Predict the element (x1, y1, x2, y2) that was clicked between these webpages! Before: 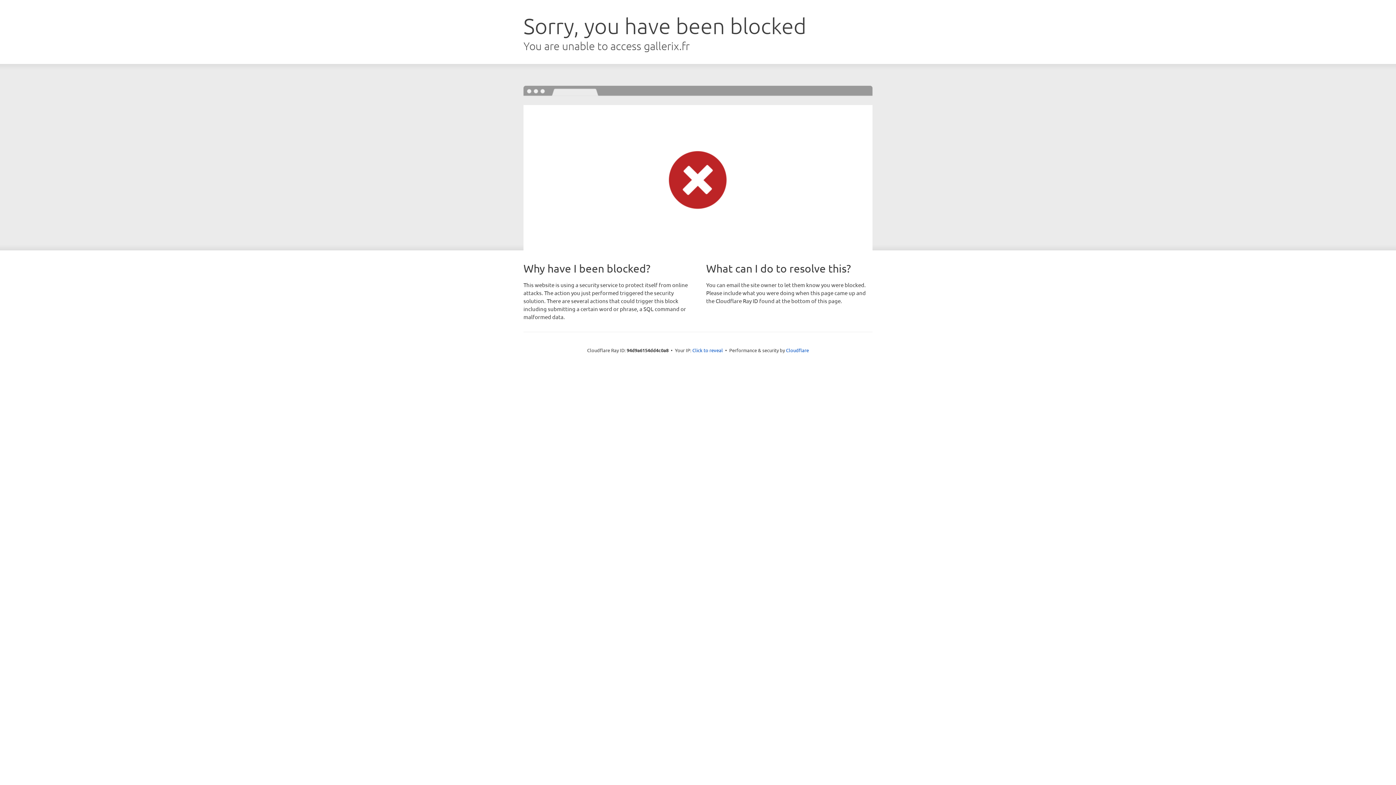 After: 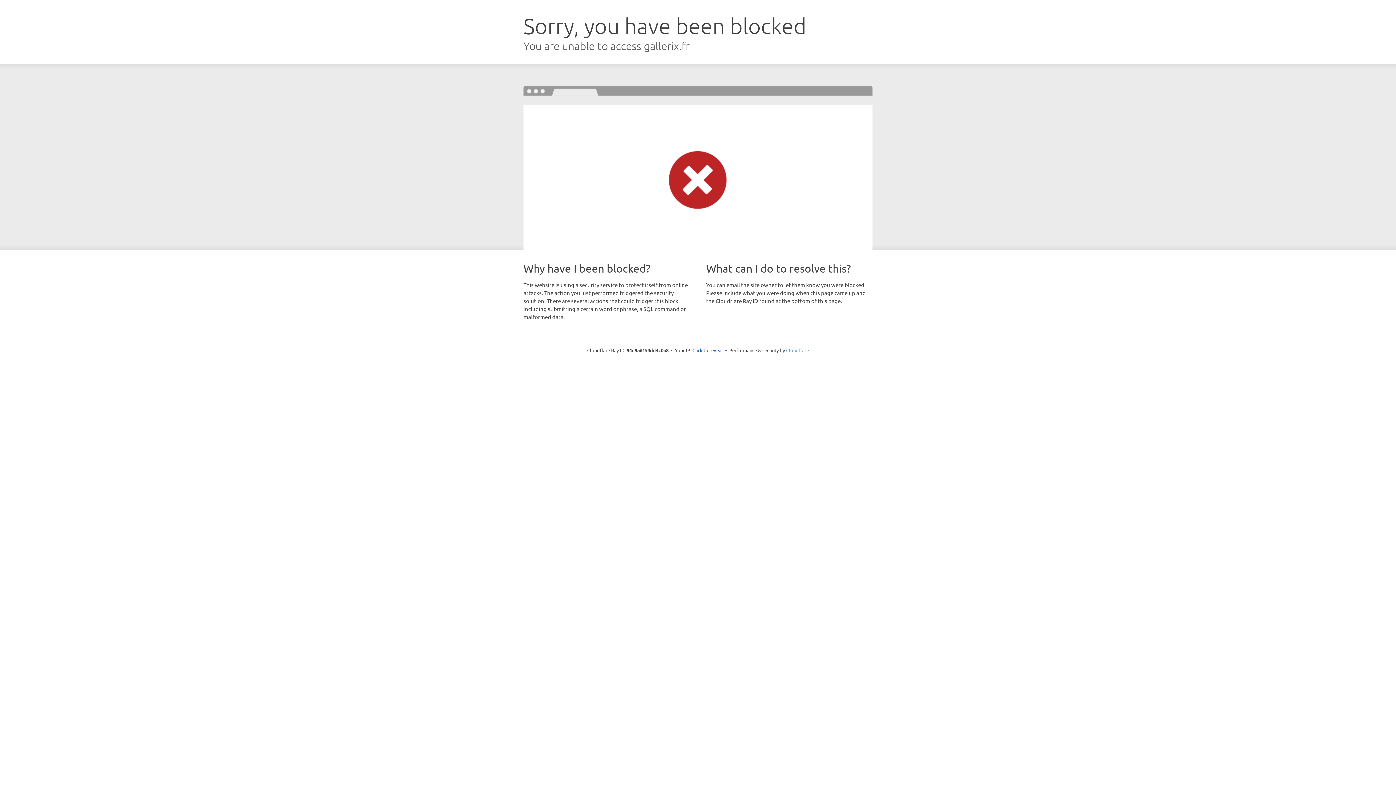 Action: bbox: (786, 347, 809, 353) label: Cloudflare